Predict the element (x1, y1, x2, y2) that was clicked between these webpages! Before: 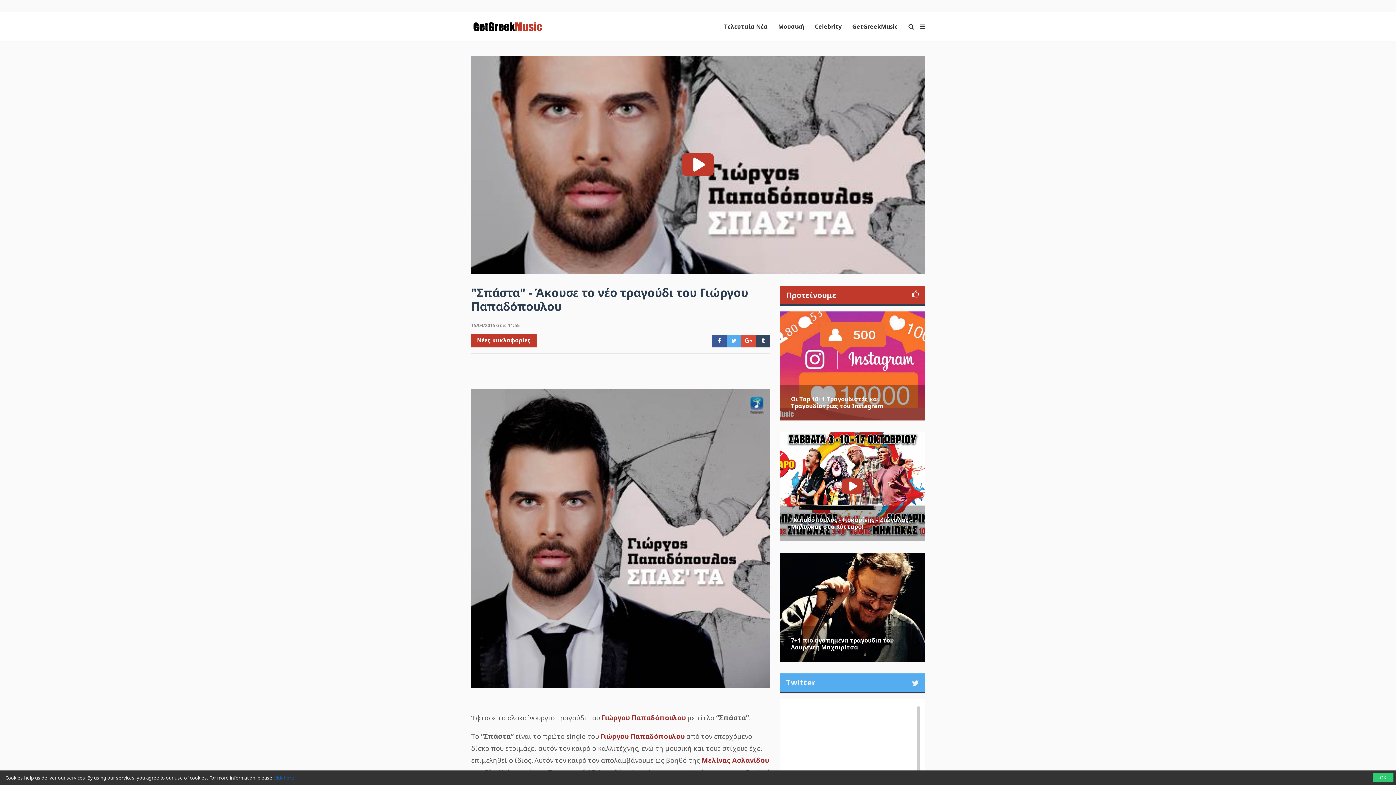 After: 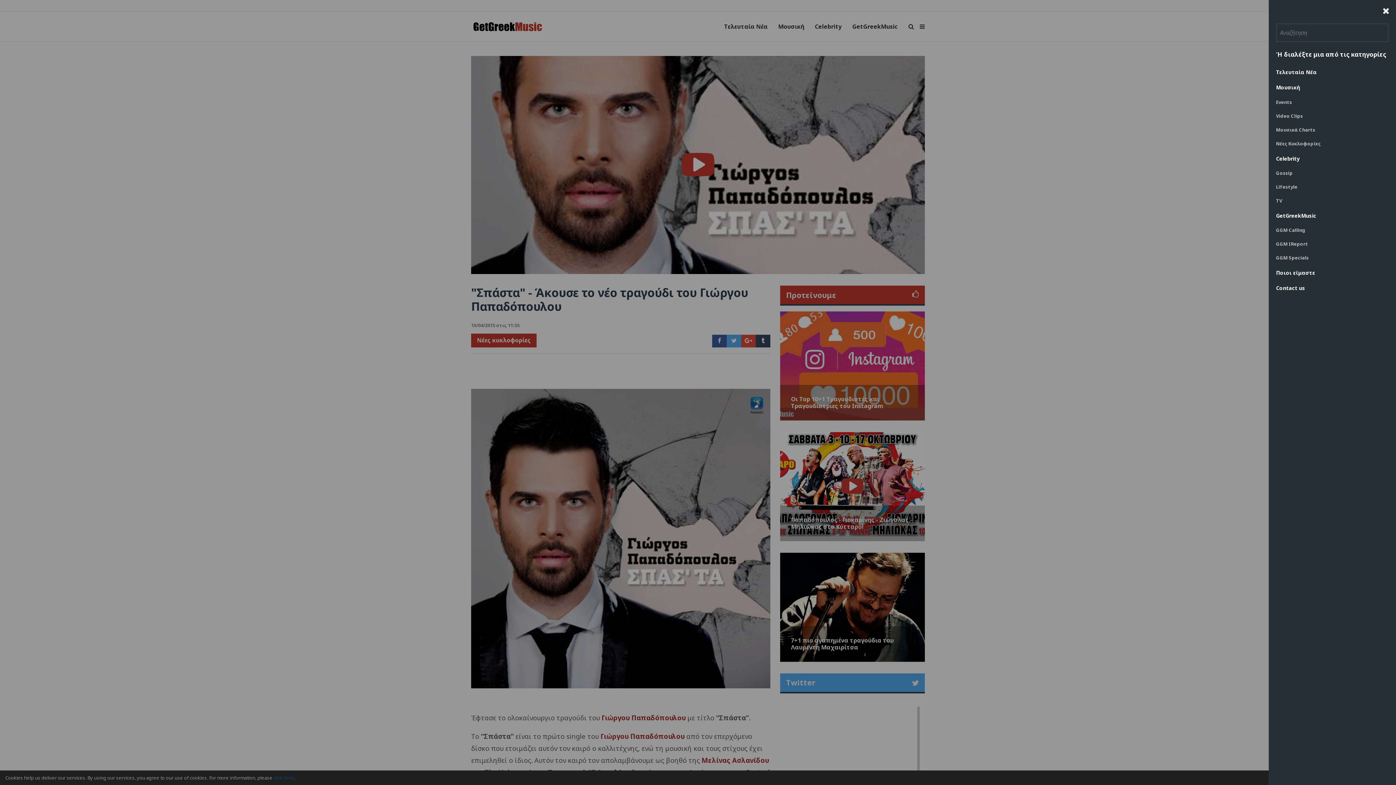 Action: bbox: (920, 12, 930, 41)